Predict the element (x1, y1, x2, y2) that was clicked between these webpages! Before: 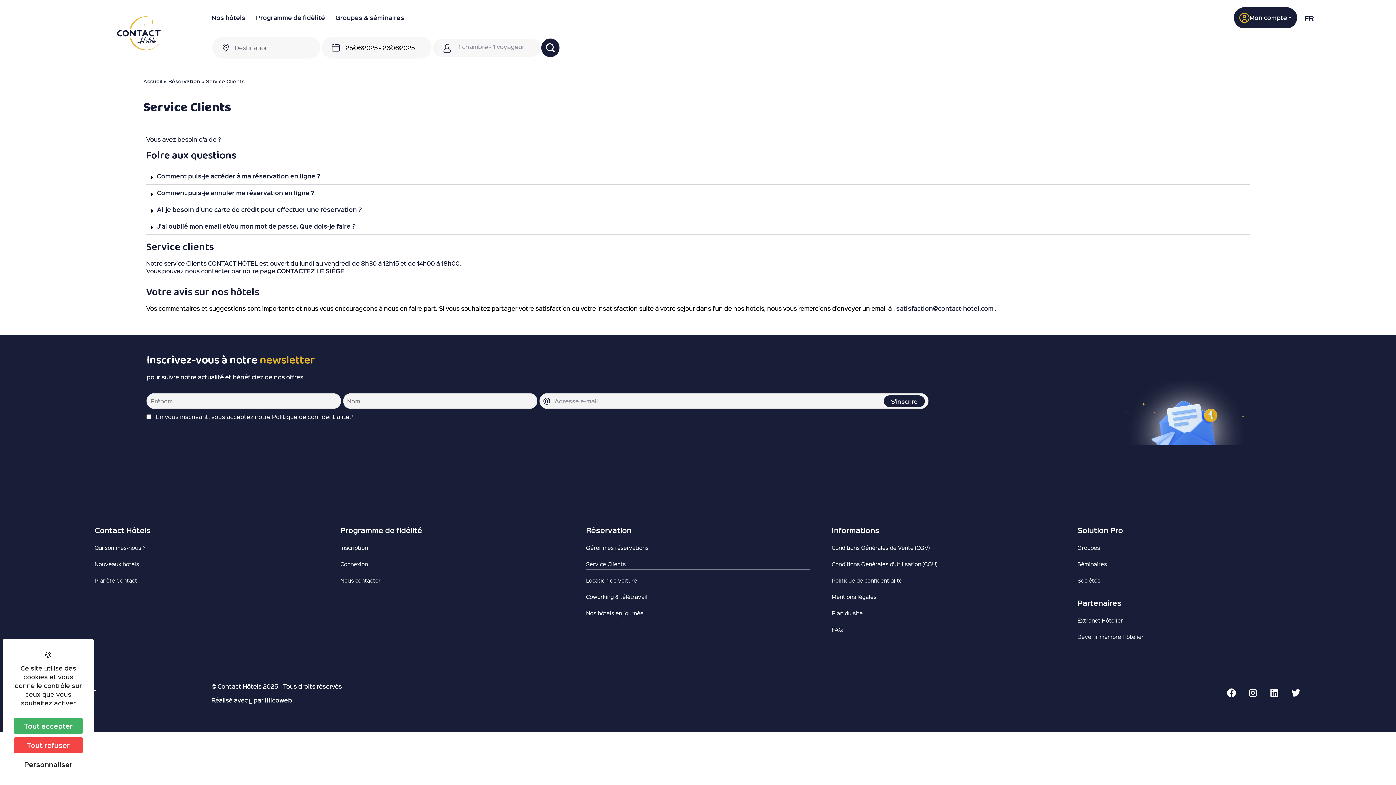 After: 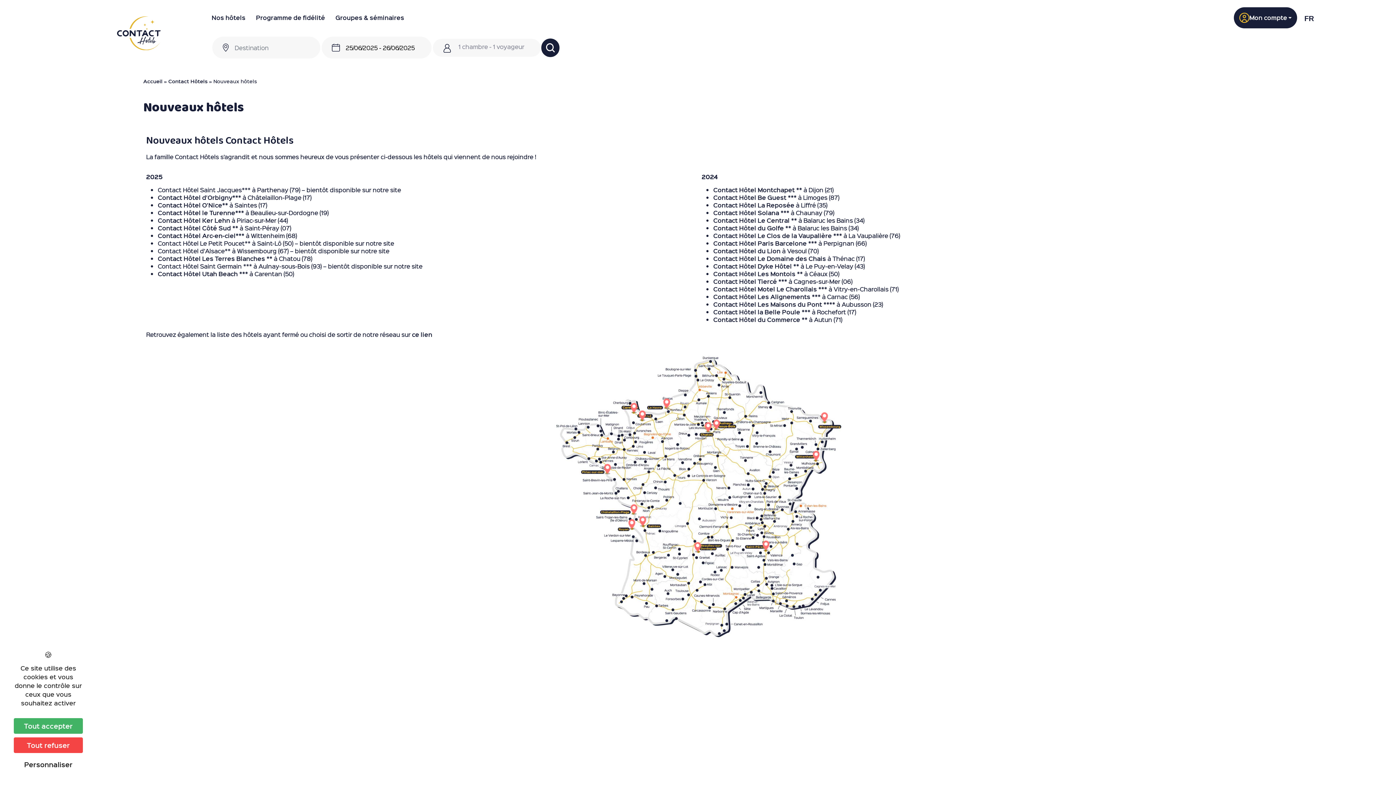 Action: bbox: (94, 559, 318, 569) label: Nouveaux hôtels